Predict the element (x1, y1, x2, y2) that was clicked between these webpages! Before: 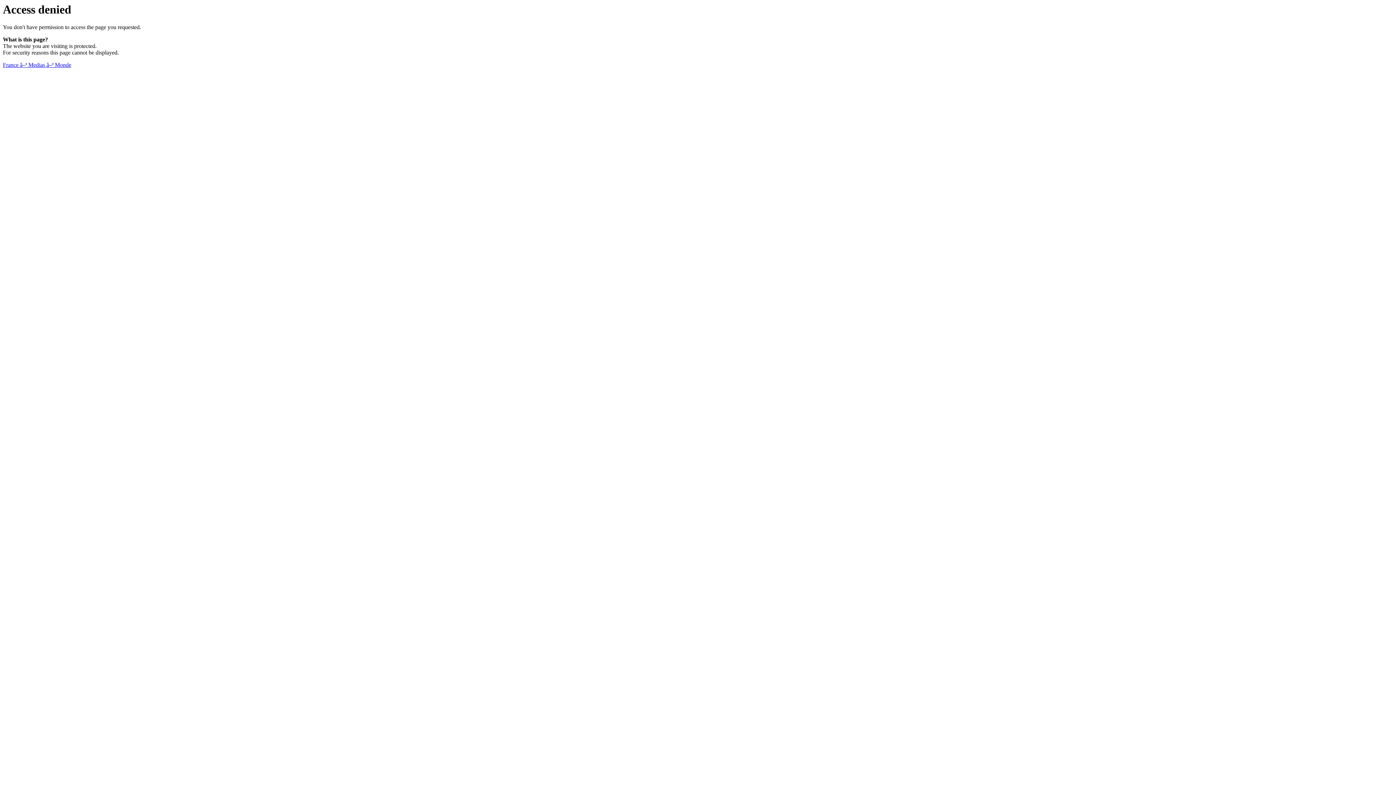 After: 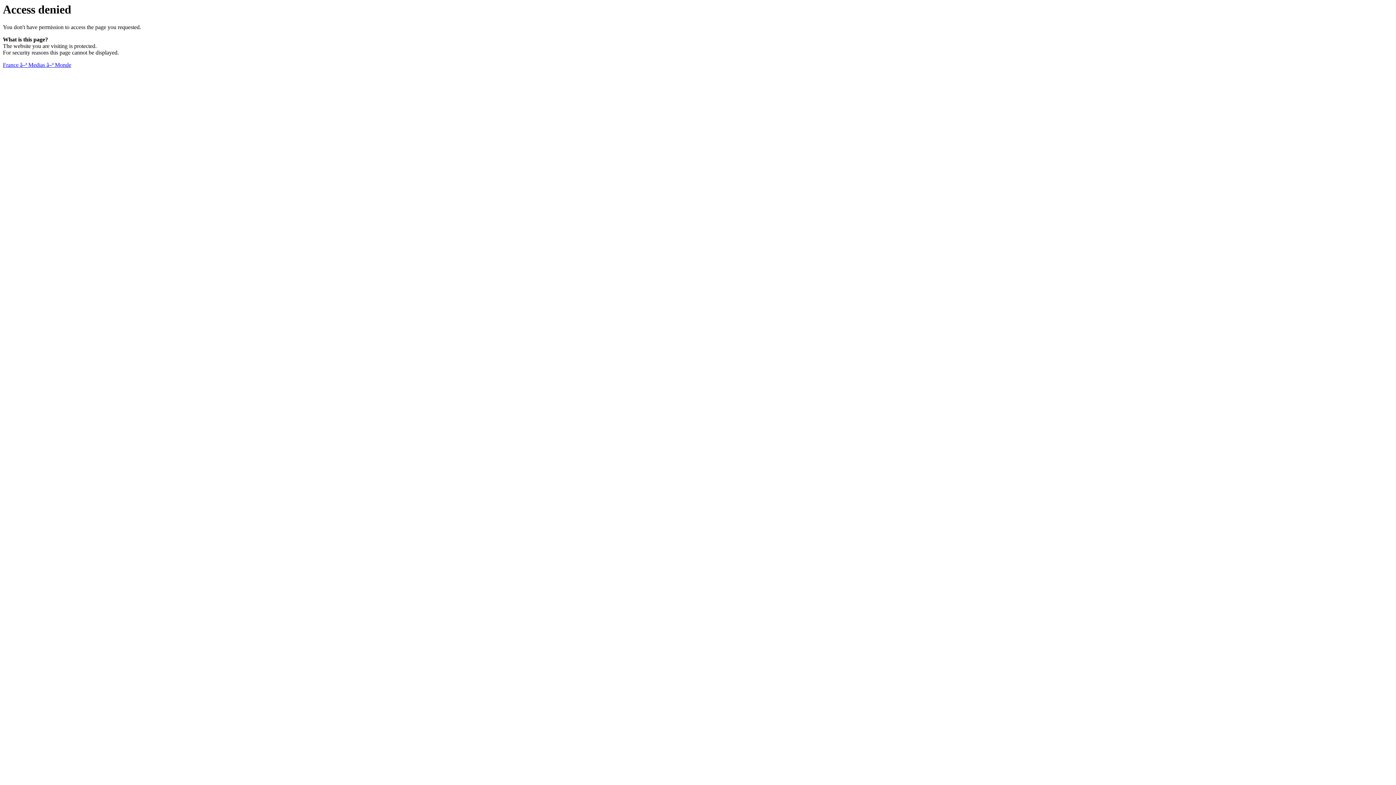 Action: bbox: (2, 61, 71, 68) label: France â–ª Medias â–ª Monde